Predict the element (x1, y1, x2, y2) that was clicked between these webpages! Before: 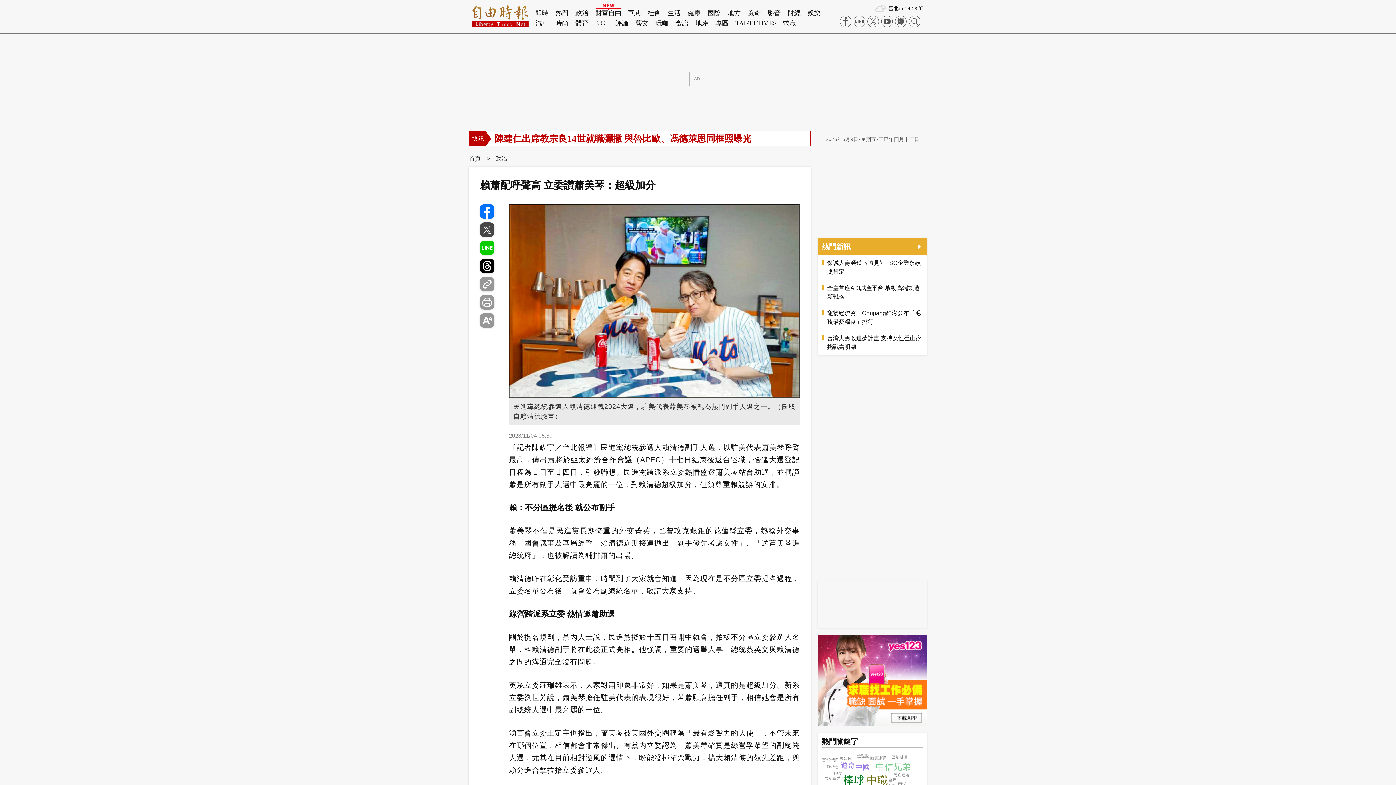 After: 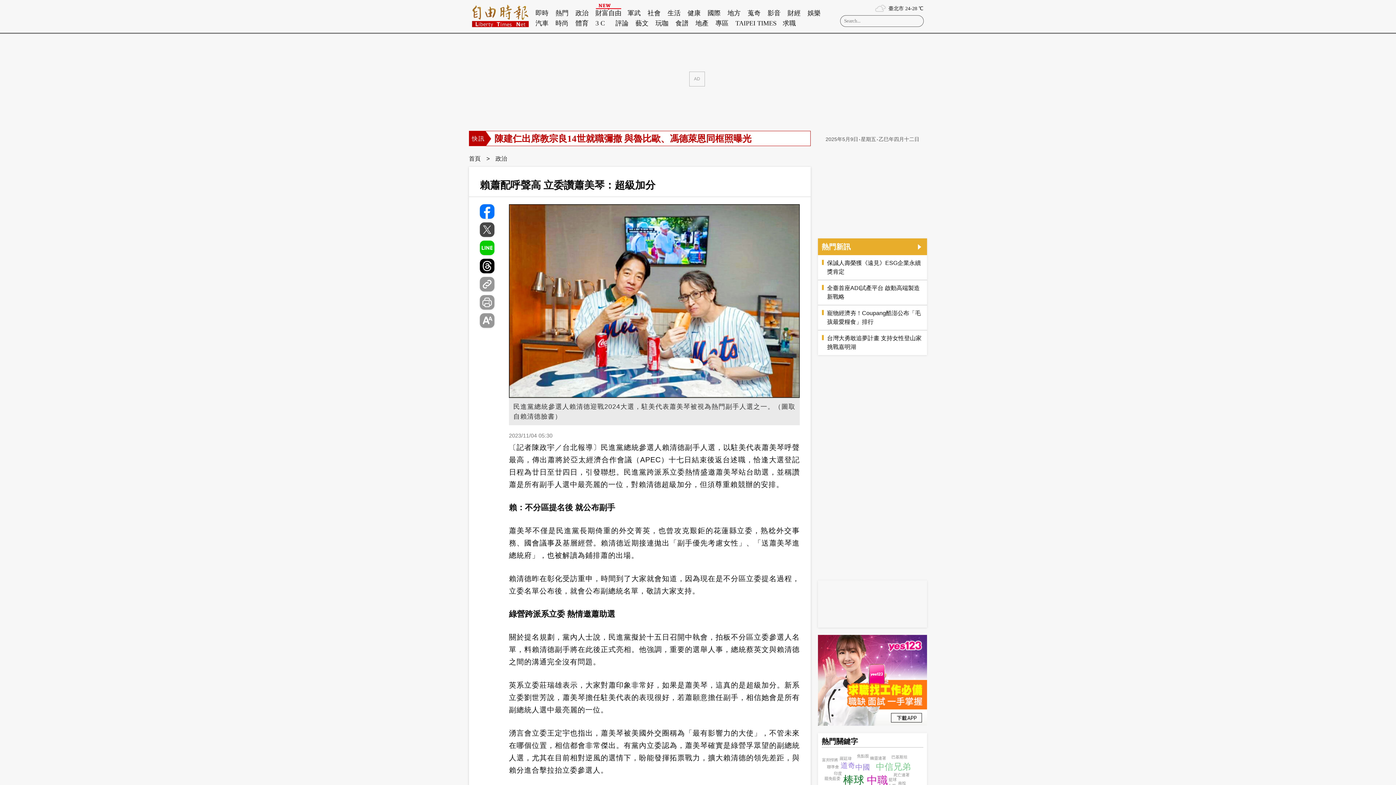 Action: bbox: (909, 15, 920, 27)